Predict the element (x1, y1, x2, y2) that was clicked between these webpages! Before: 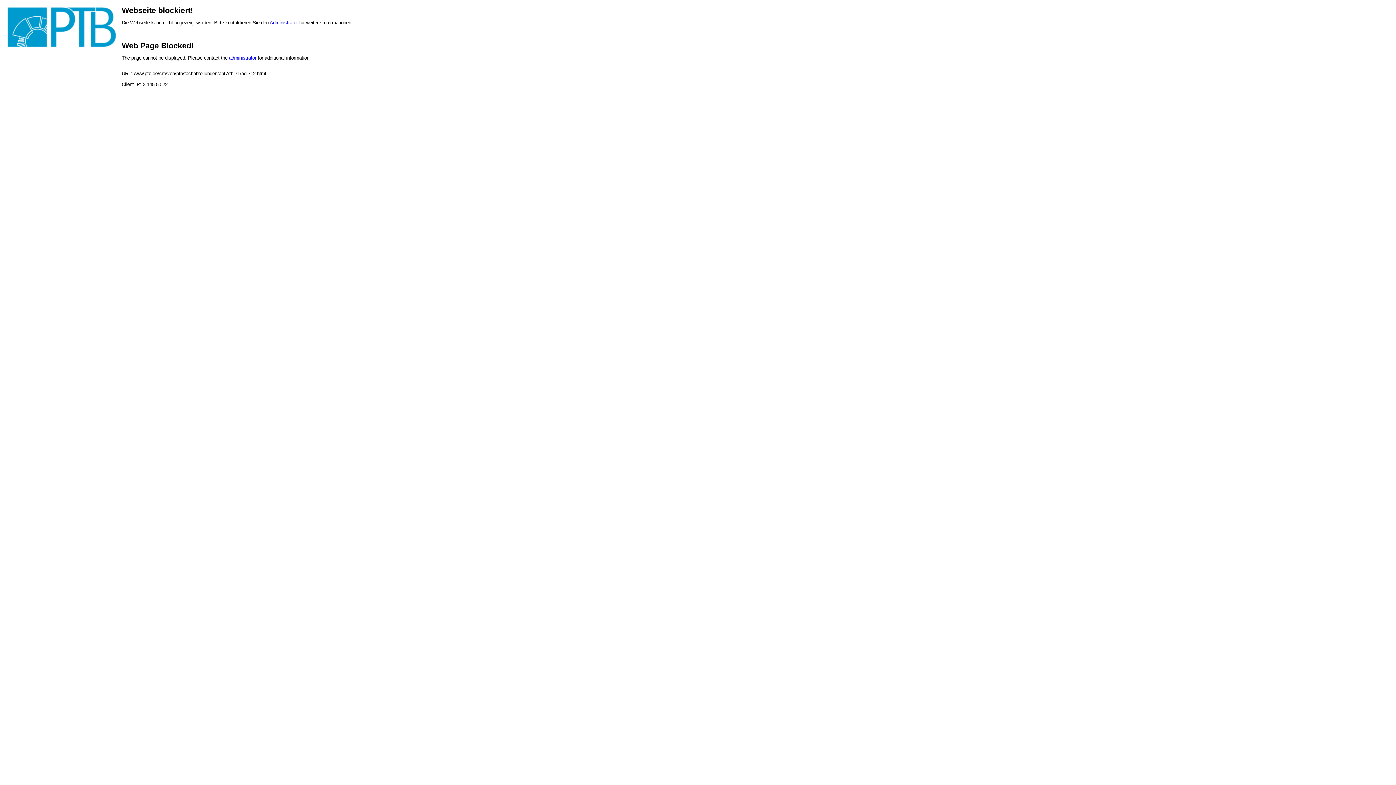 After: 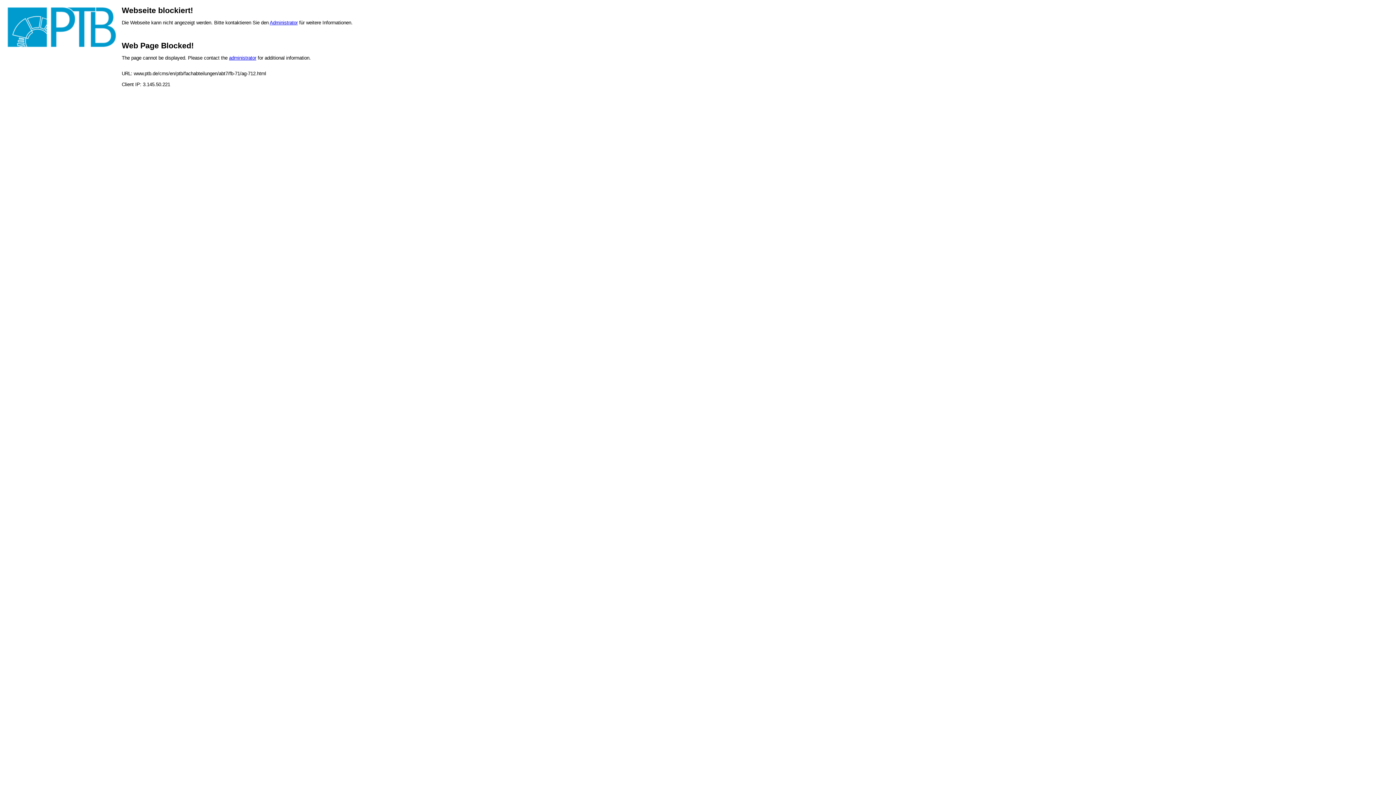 Action: bbox: (269, 20, 297, 25) label: Administrator